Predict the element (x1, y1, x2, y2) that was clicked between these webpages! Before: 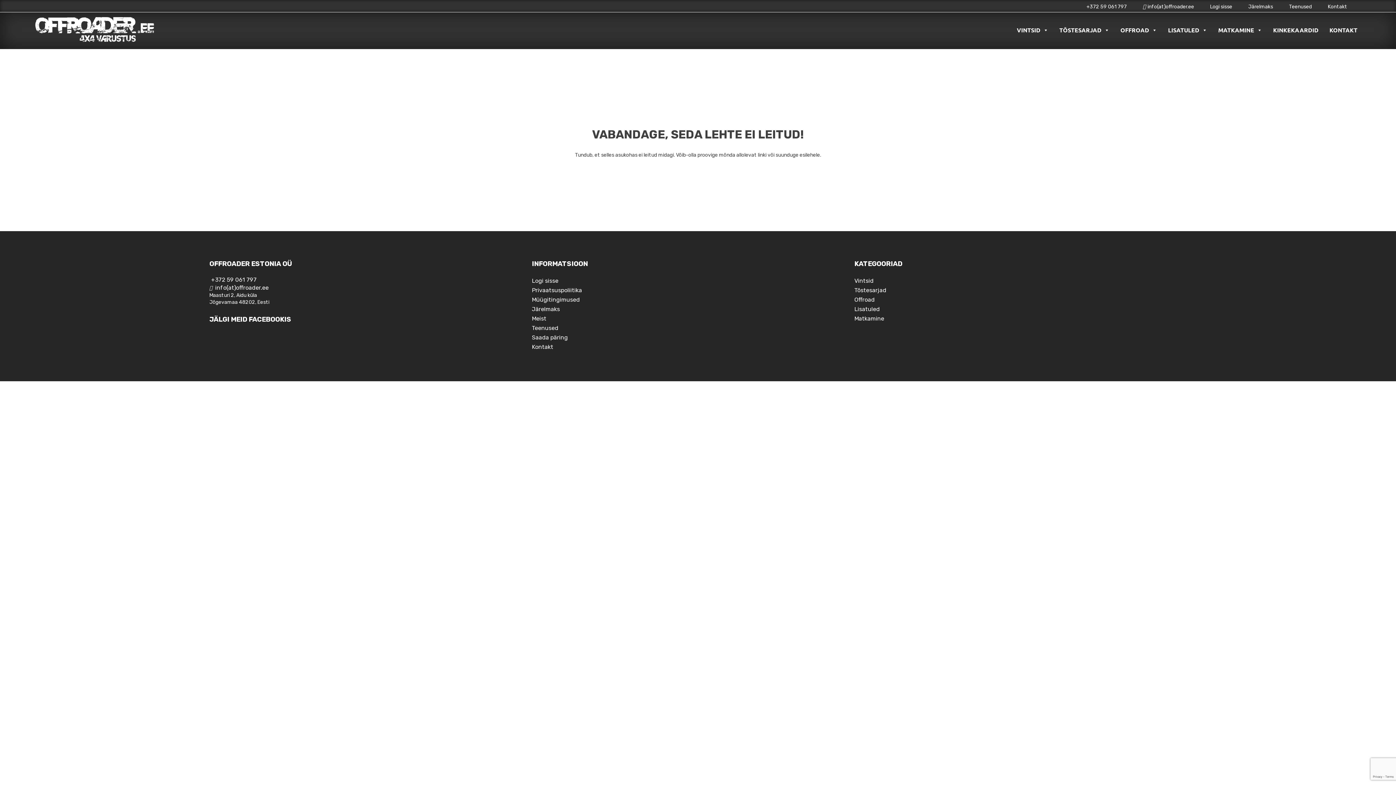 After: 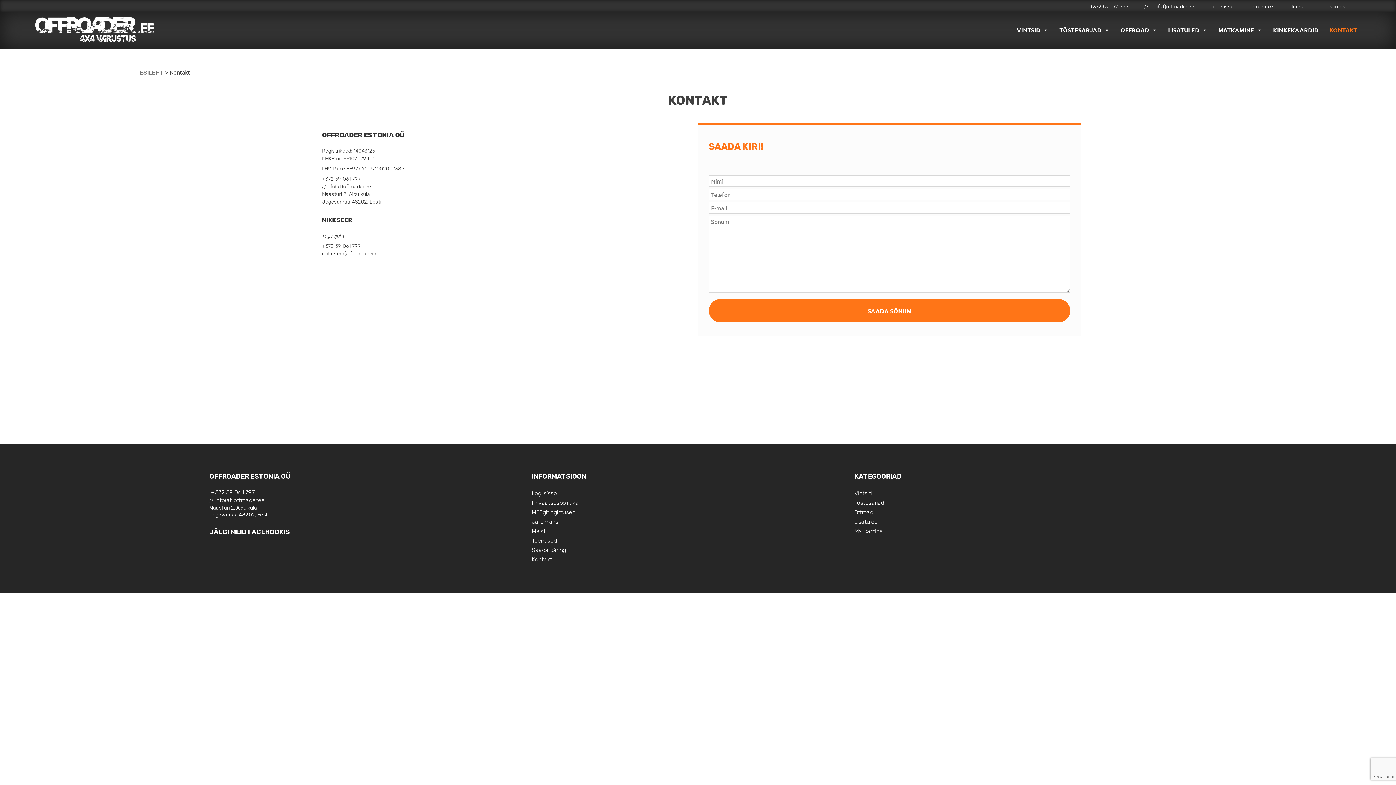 Action: bbox: (1328, 3, 1347, 9) label: Kontakt